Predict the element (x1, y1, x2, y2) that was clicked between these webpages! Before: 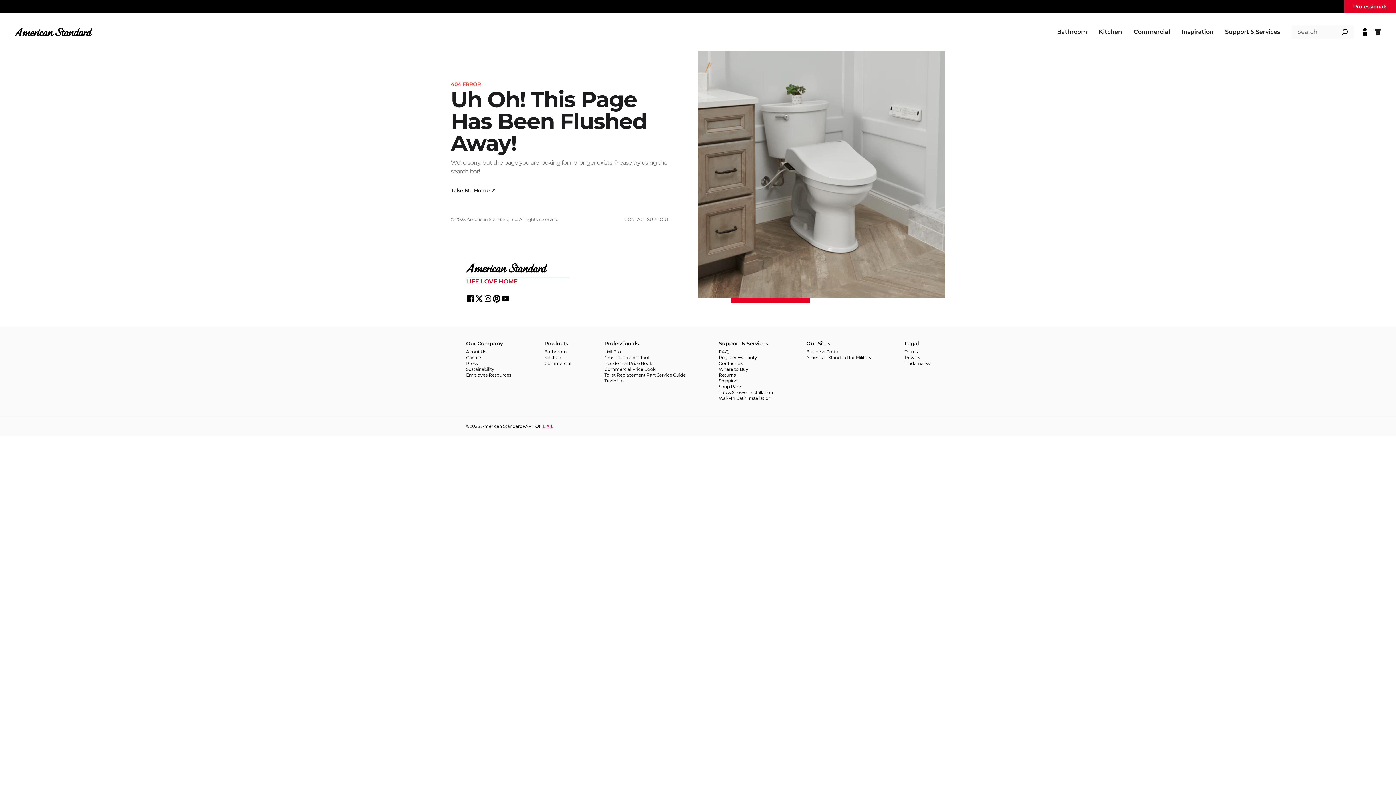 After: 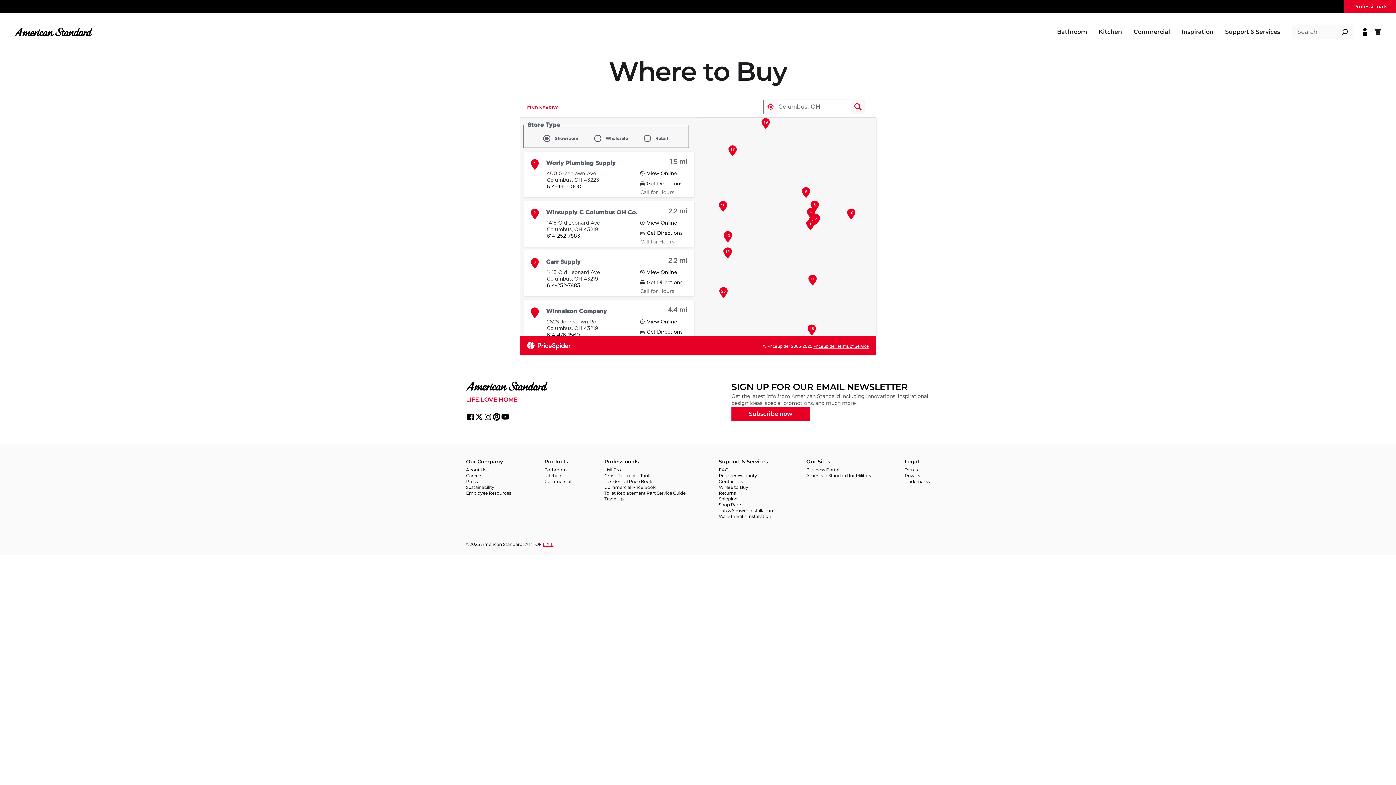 Action: label: Where to Buy bbox: (719, 366, 773, 372)